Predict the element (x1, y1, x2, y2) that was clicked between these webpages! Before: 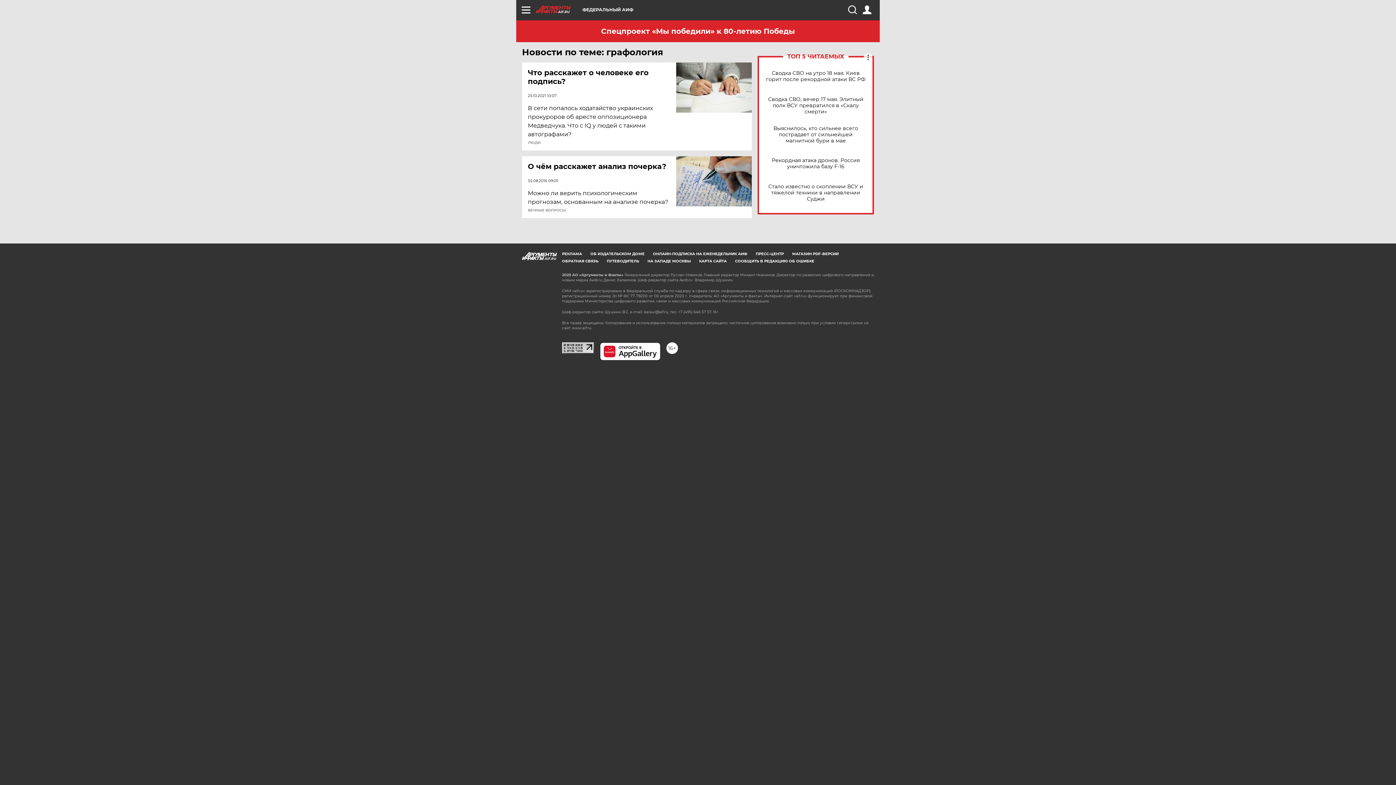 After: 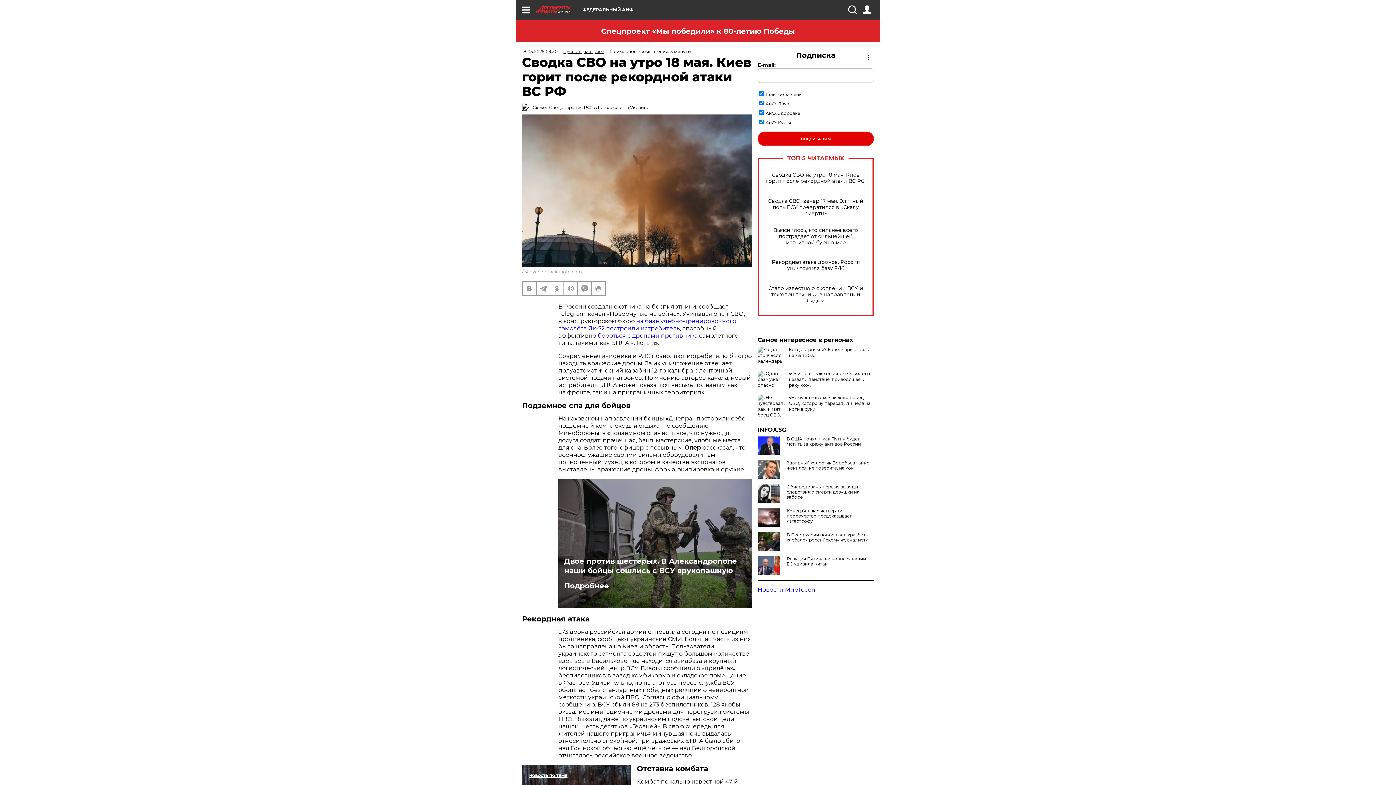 Action: label: Сводка СВО на утро 18 мая. Киев горит после рекордной атаки ВС РФ bbox: (765, 70, 866, 82)